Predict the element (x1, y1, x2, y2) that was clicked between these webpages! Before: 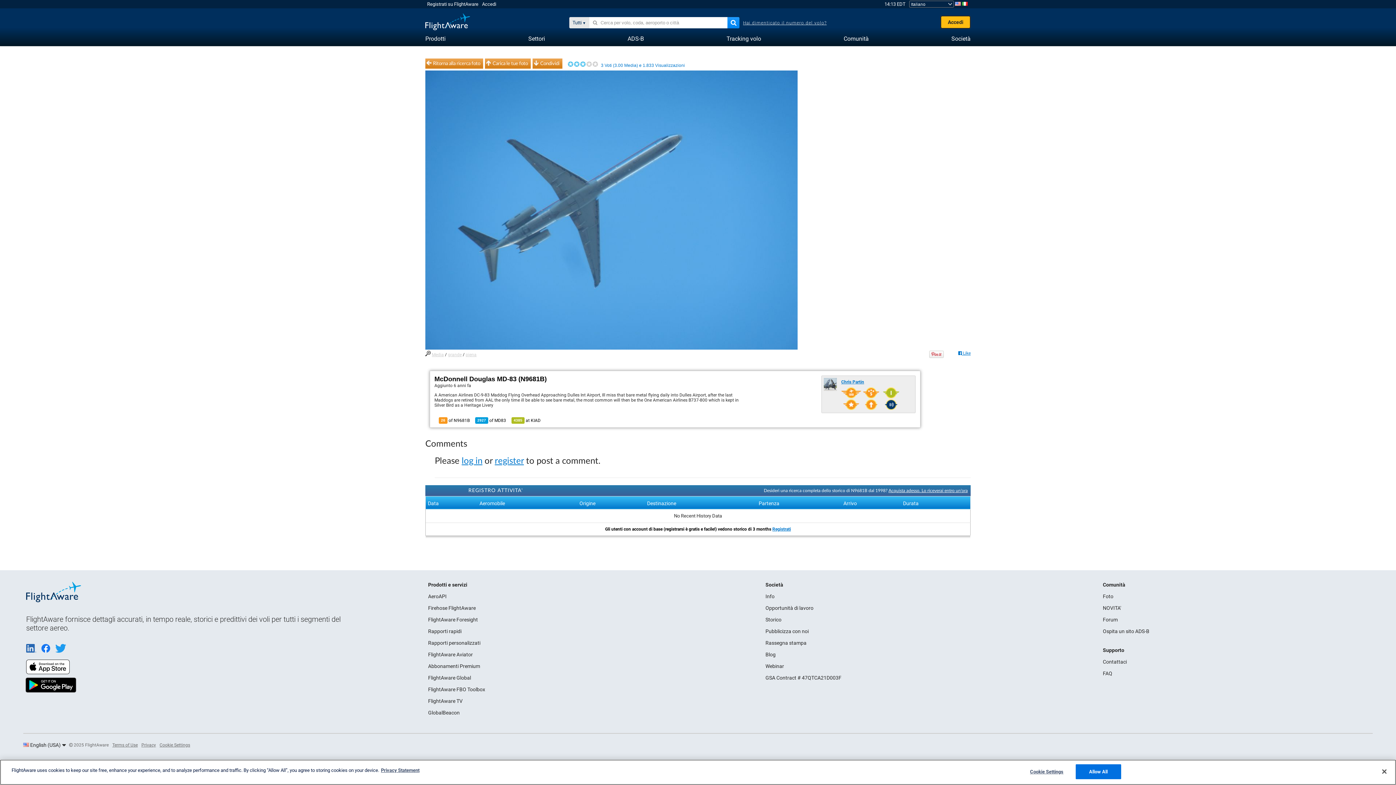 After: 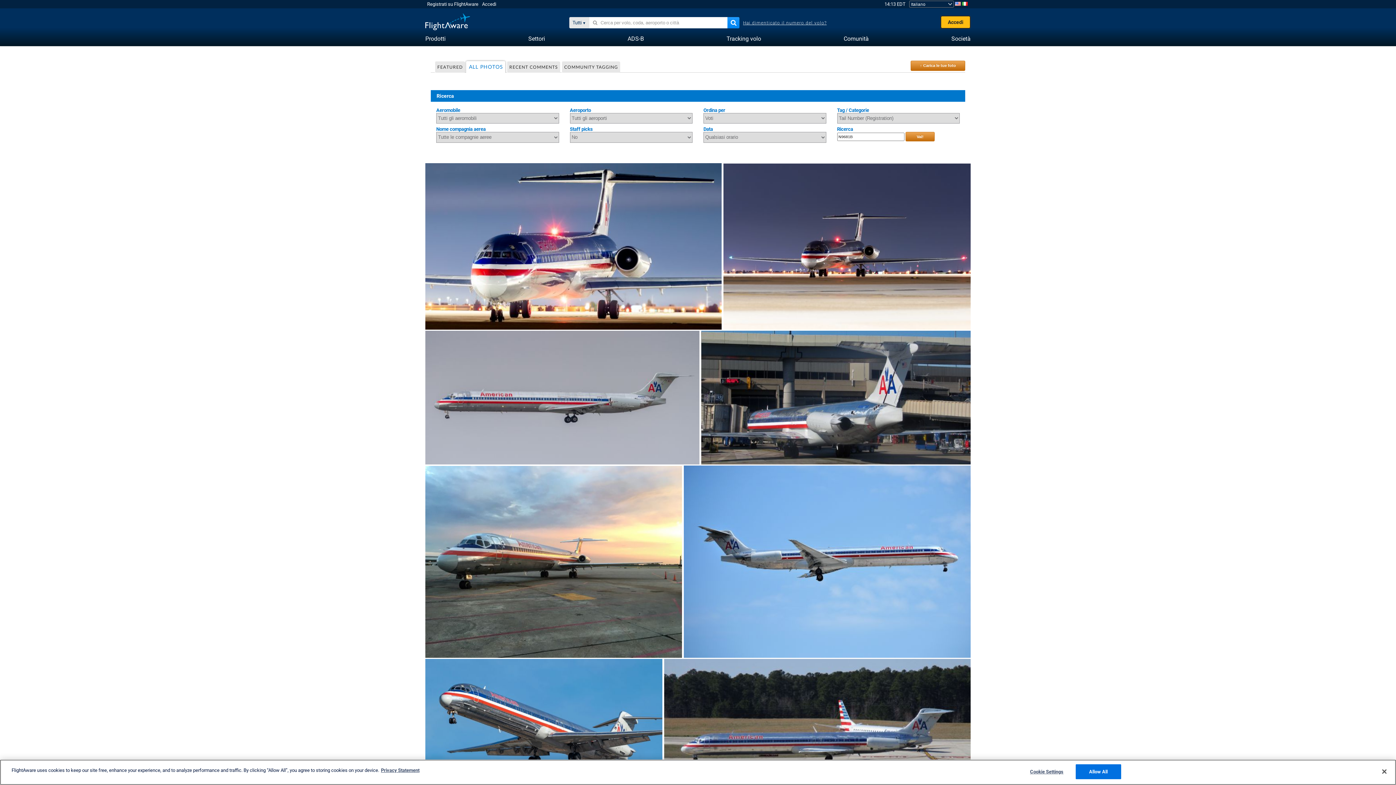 Action: label: 26 of N9681B bbox: (438, 418, 469, 423)